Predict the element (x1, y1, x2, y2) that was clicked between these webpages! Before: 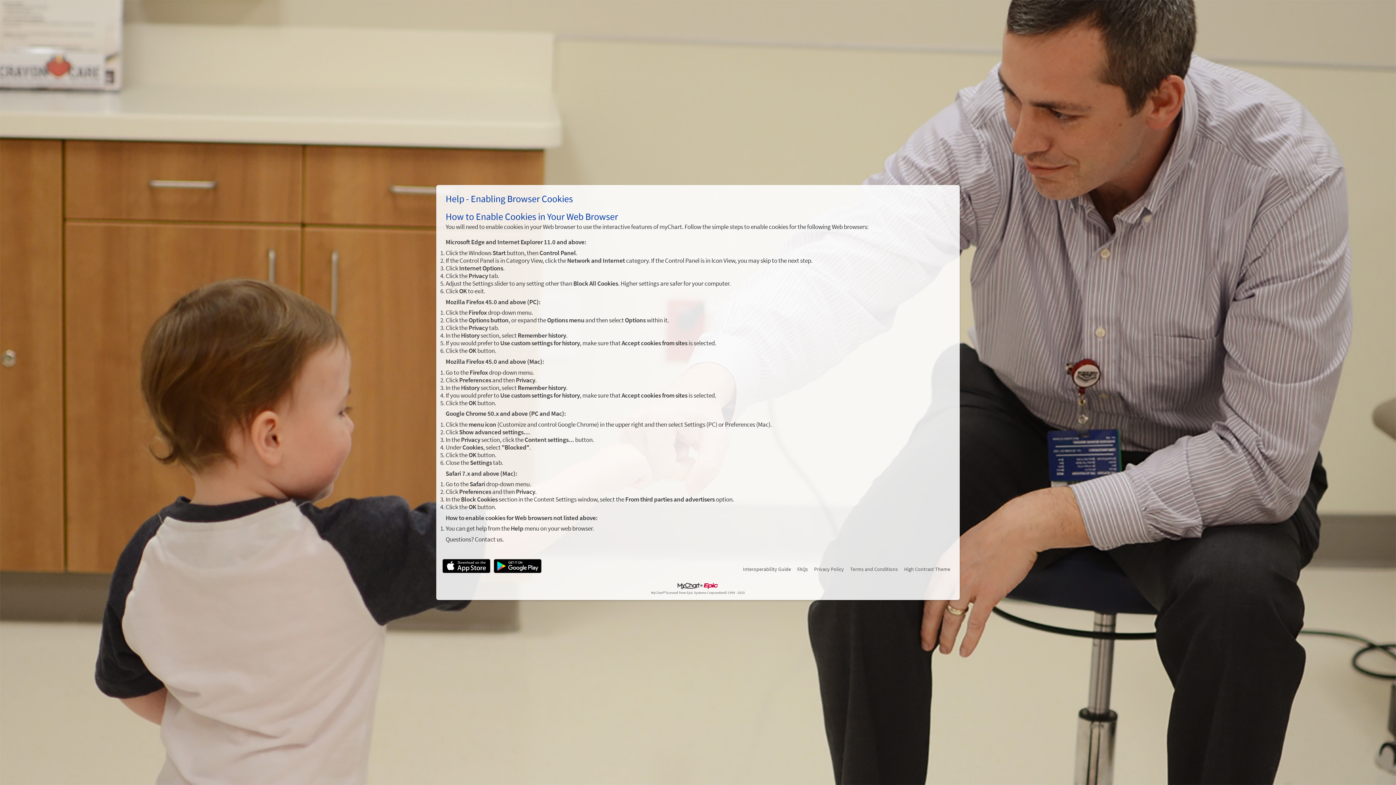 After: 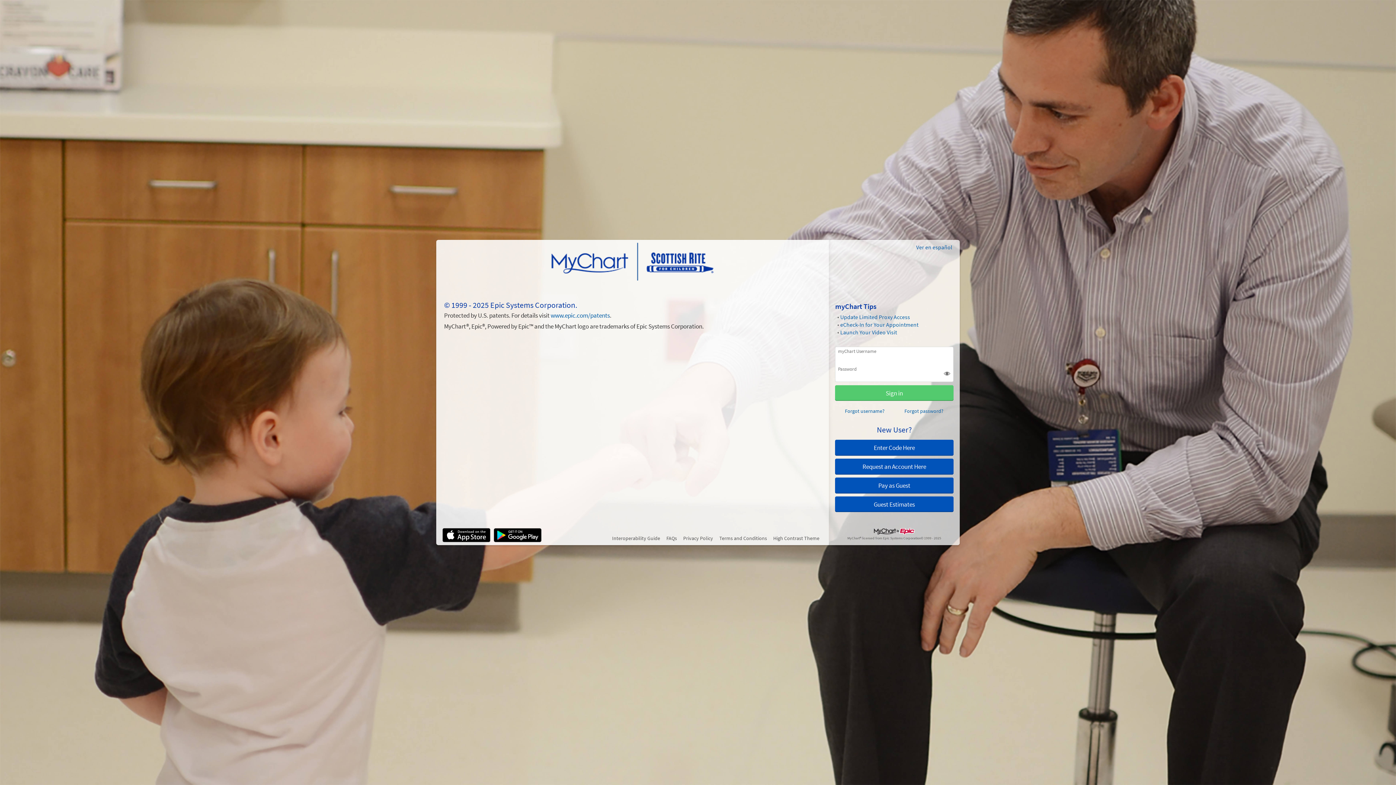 Action: bbox: (651, 590, 745, 595) label: MyChart® licensed from Epic Systems Corporation© 1999 - 2025